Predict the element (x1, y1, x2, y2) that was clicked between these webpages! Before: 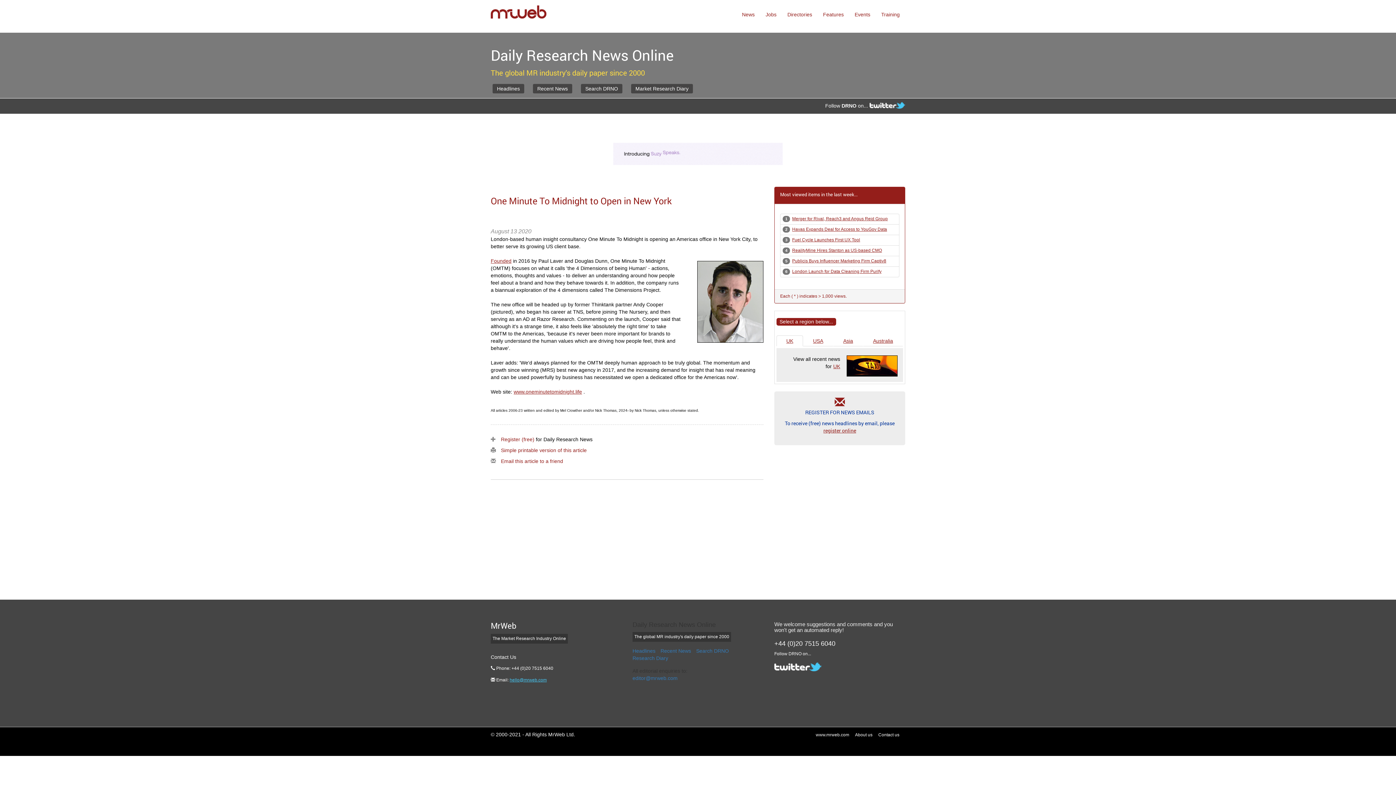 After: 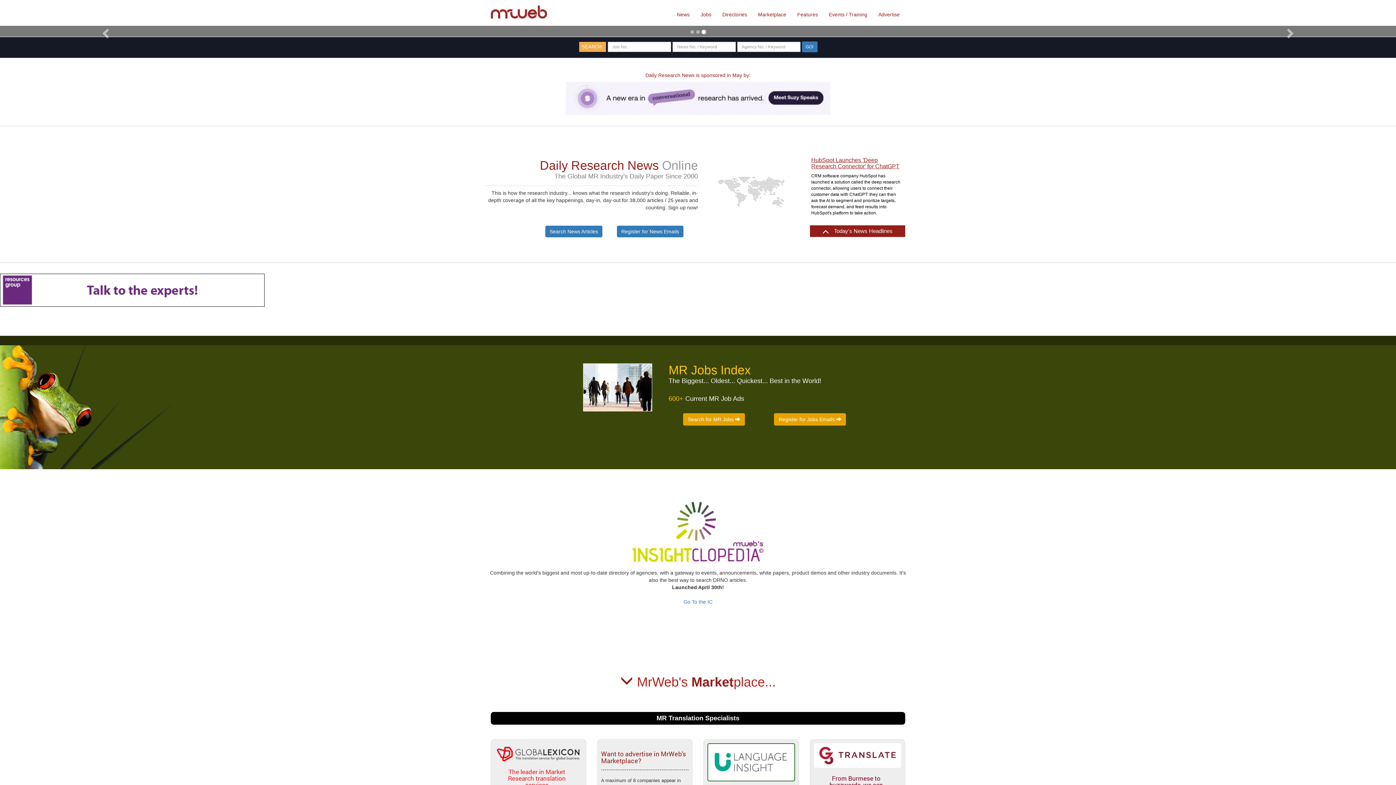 Action: bbox: (485, 0, 552, 18)